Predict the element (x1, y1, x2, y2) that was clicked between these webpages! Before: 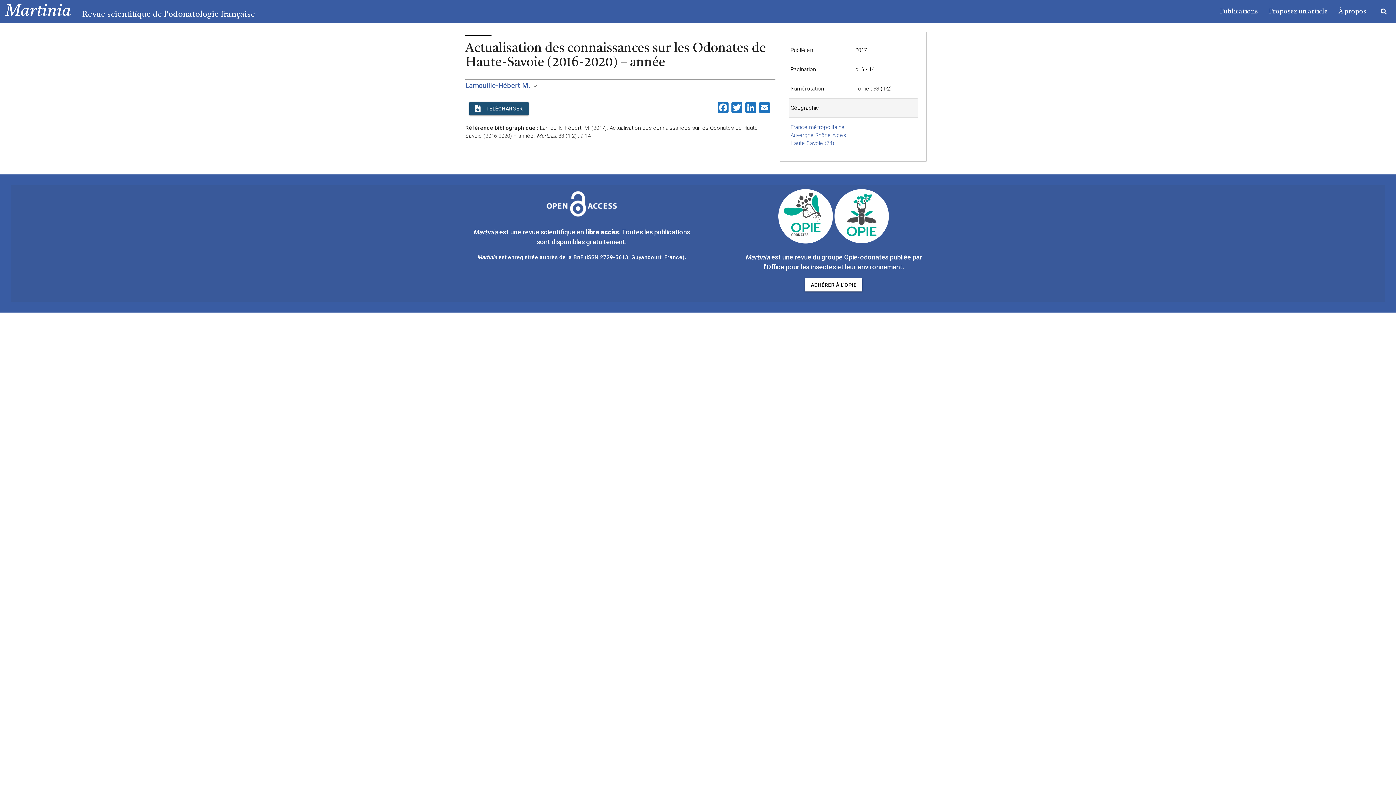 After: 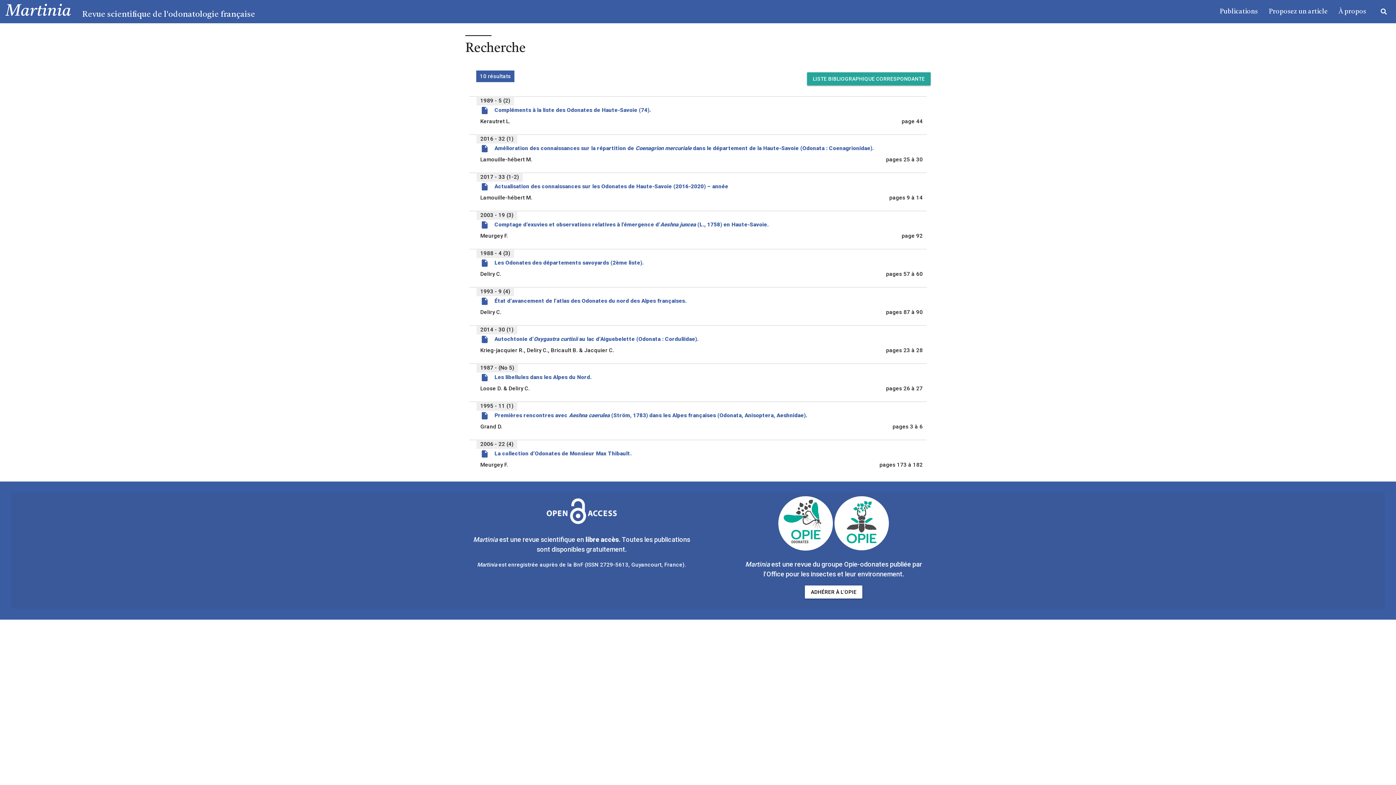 Action: label: Haute-Savoie (74) bbox: (790, 139, 834, 146)